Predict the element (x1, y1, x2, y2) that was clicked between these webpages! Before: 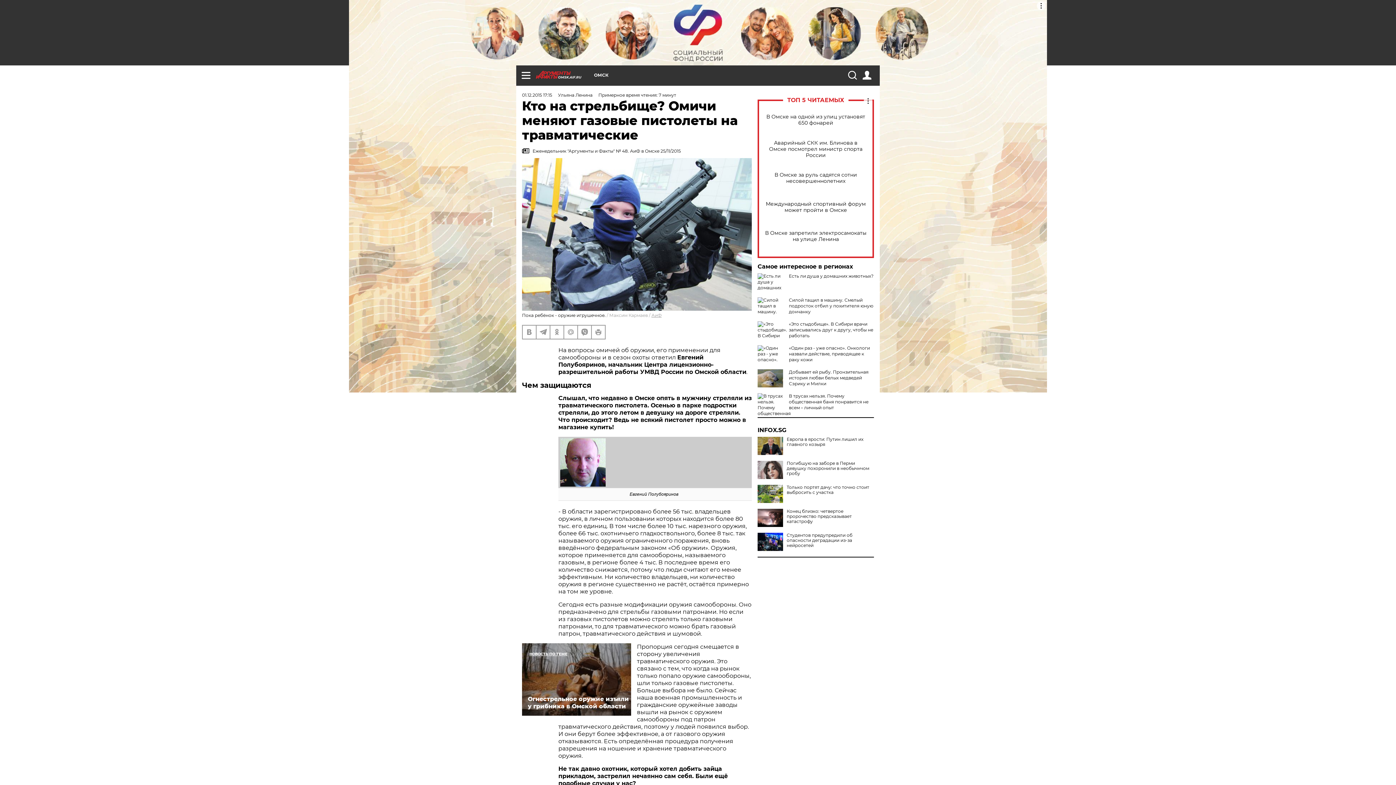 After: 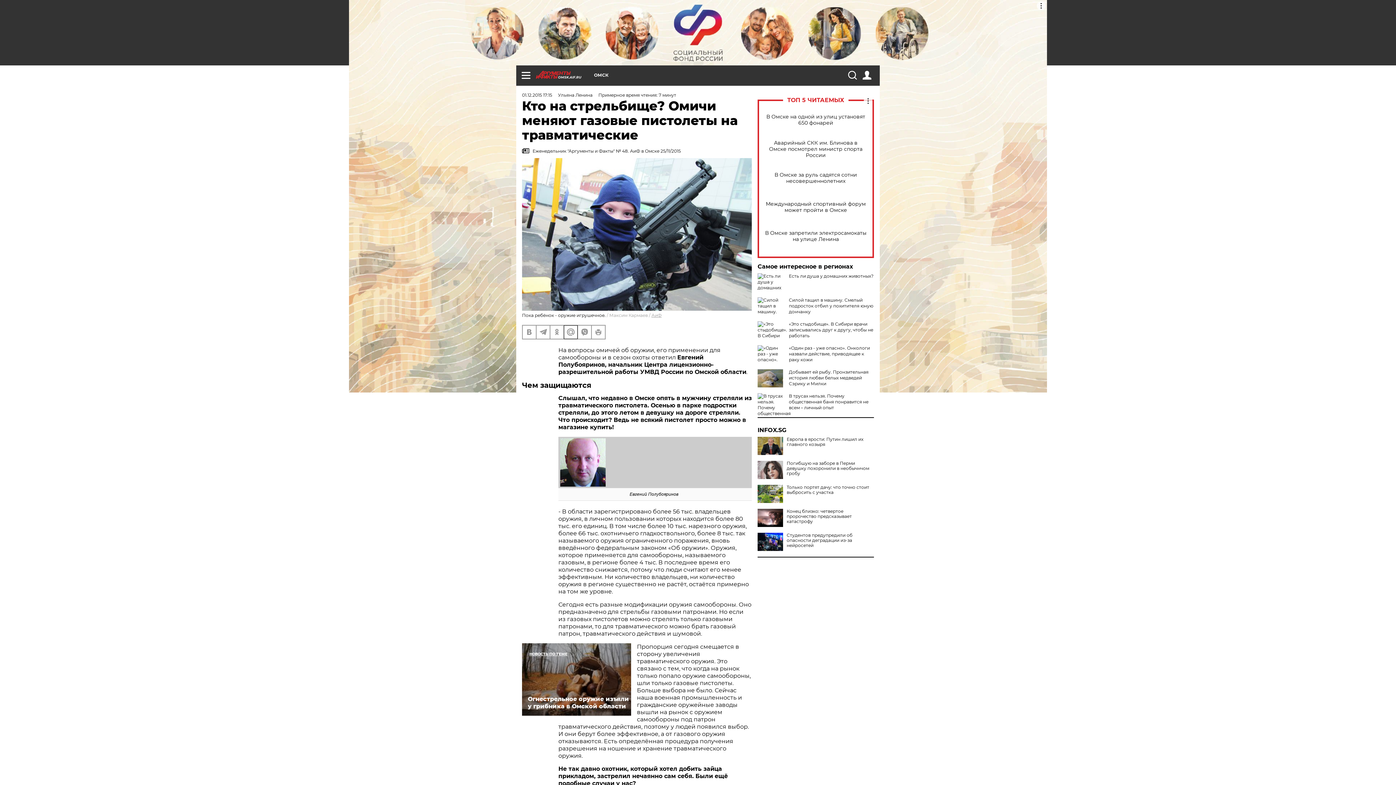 Action: bbox: (564, 325, 577, 338)